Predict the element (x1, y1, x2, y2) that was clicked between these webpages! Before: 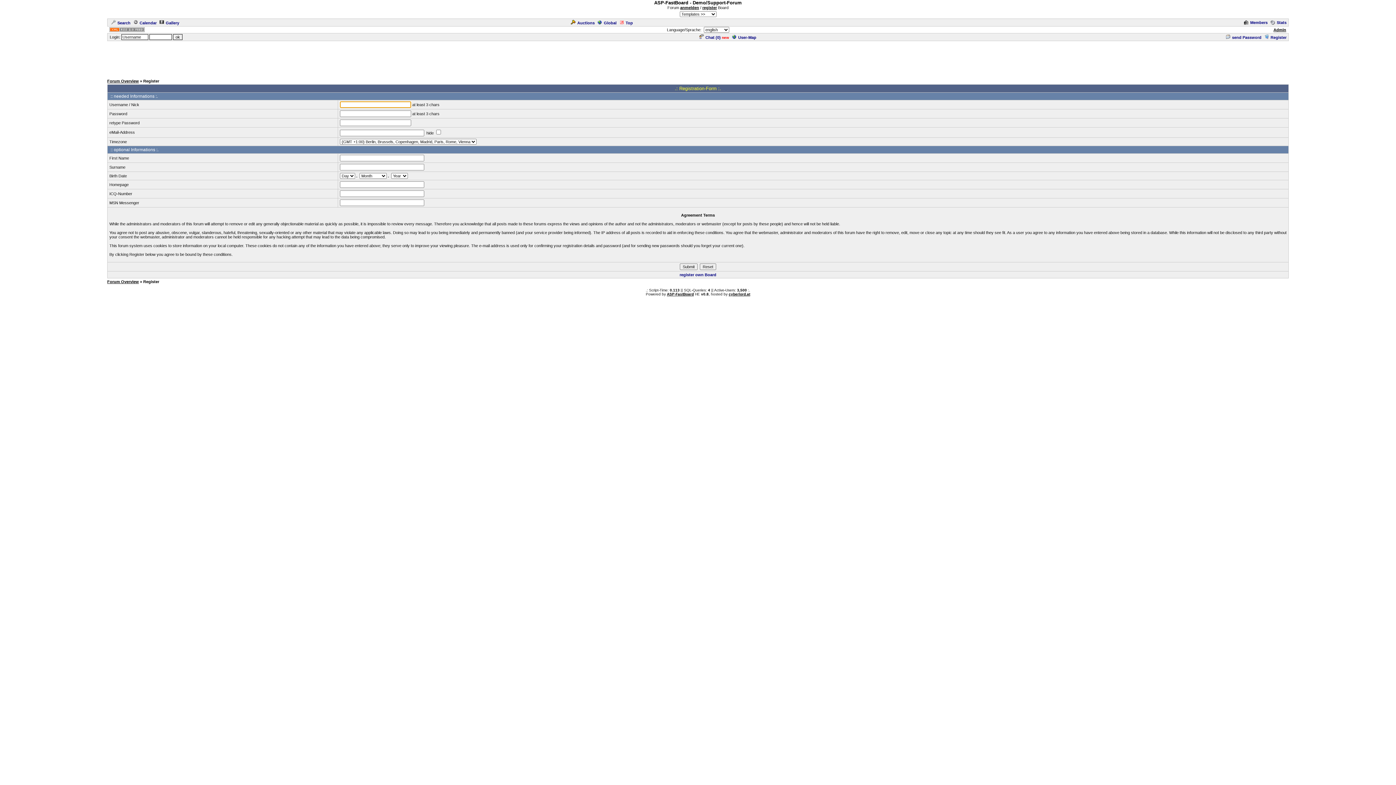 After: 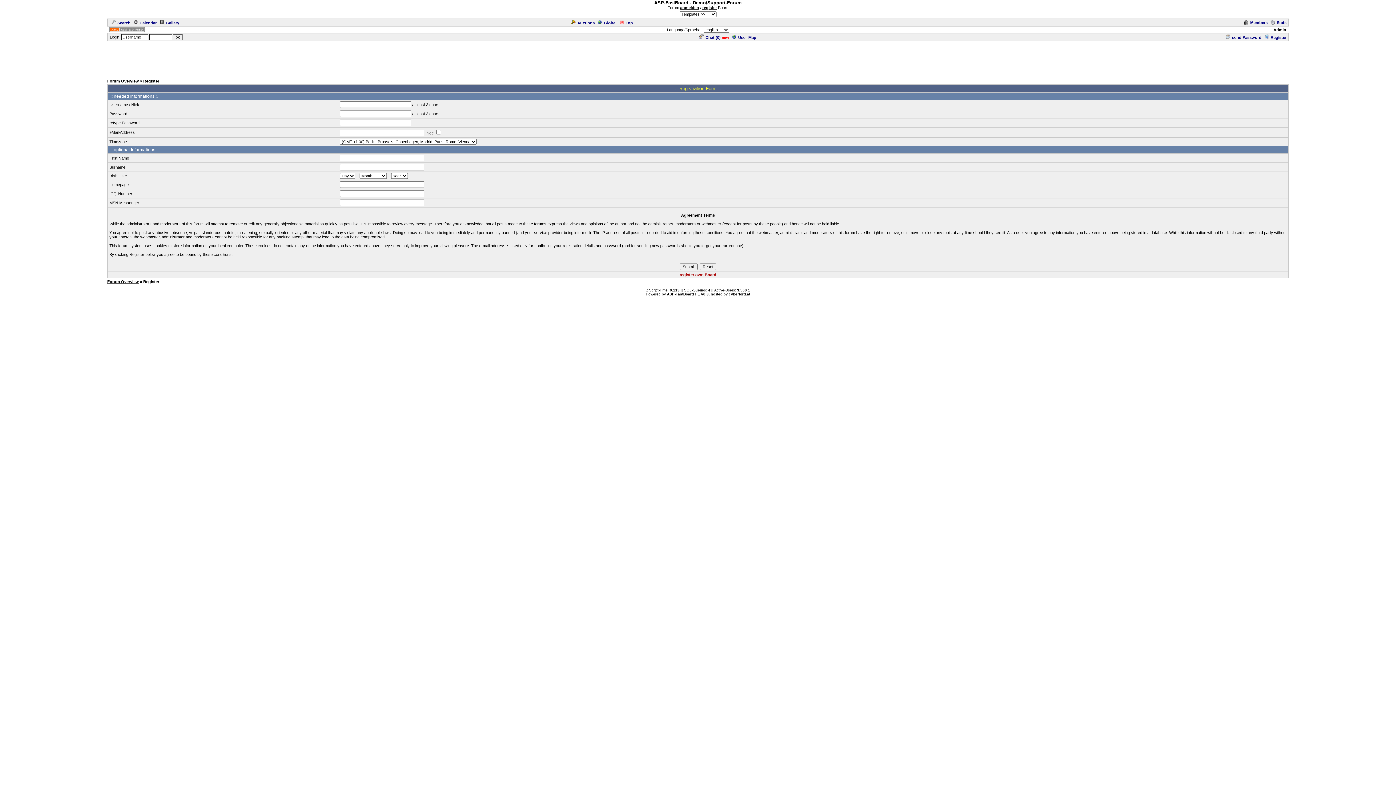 Action: bbox: (679, 272, 716, 277) label: register own Board